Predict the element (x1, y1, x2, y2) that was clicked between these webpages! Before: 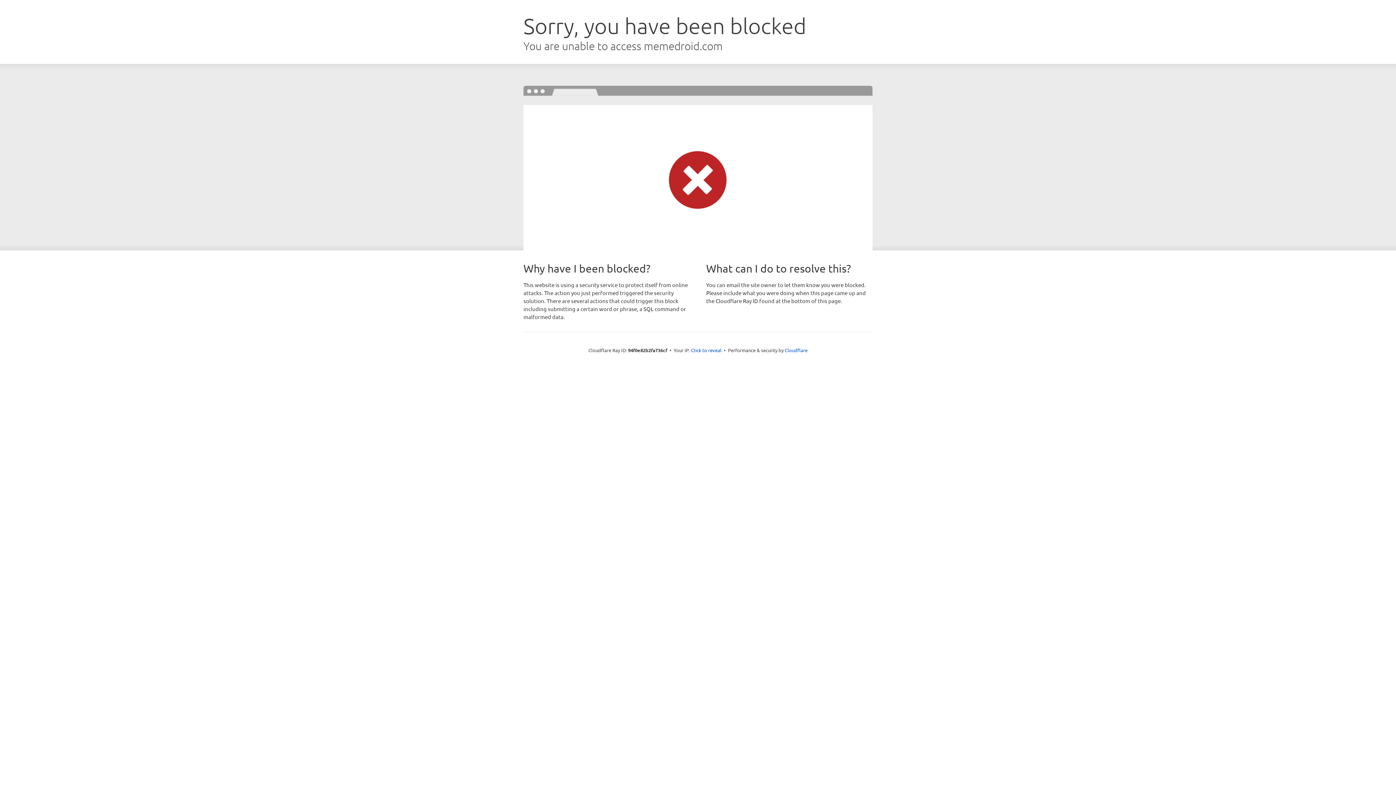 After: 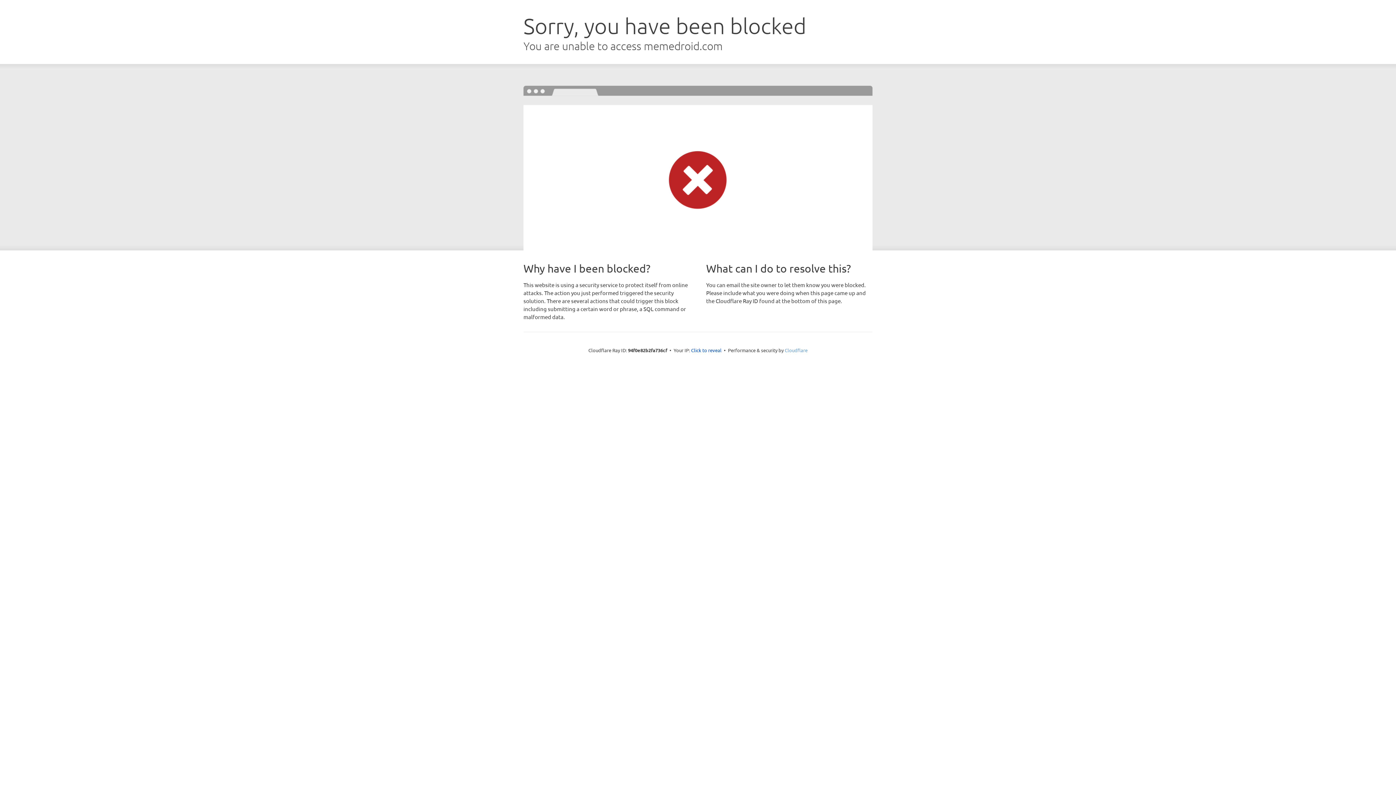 Action: bbox: (784, 347, 807, 353) label: Cloudflare